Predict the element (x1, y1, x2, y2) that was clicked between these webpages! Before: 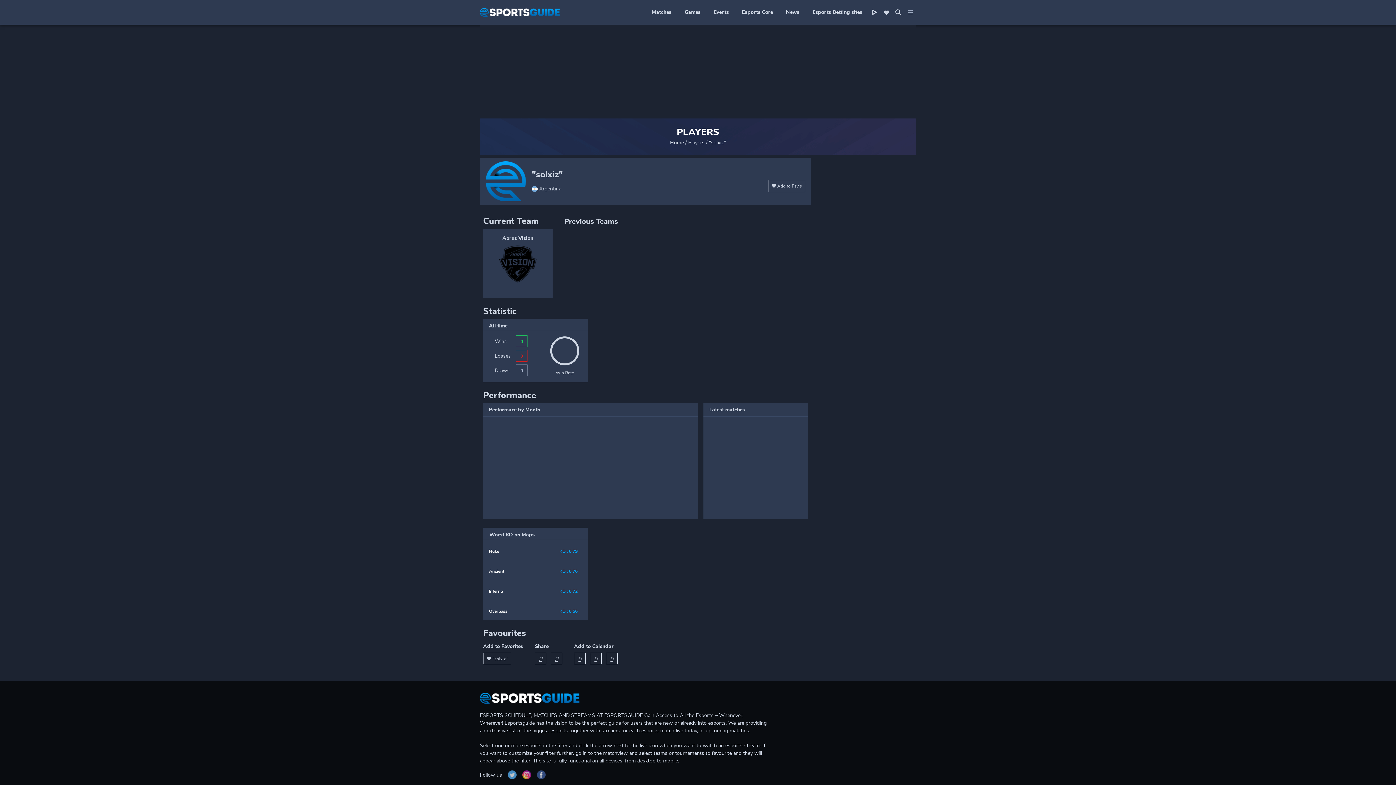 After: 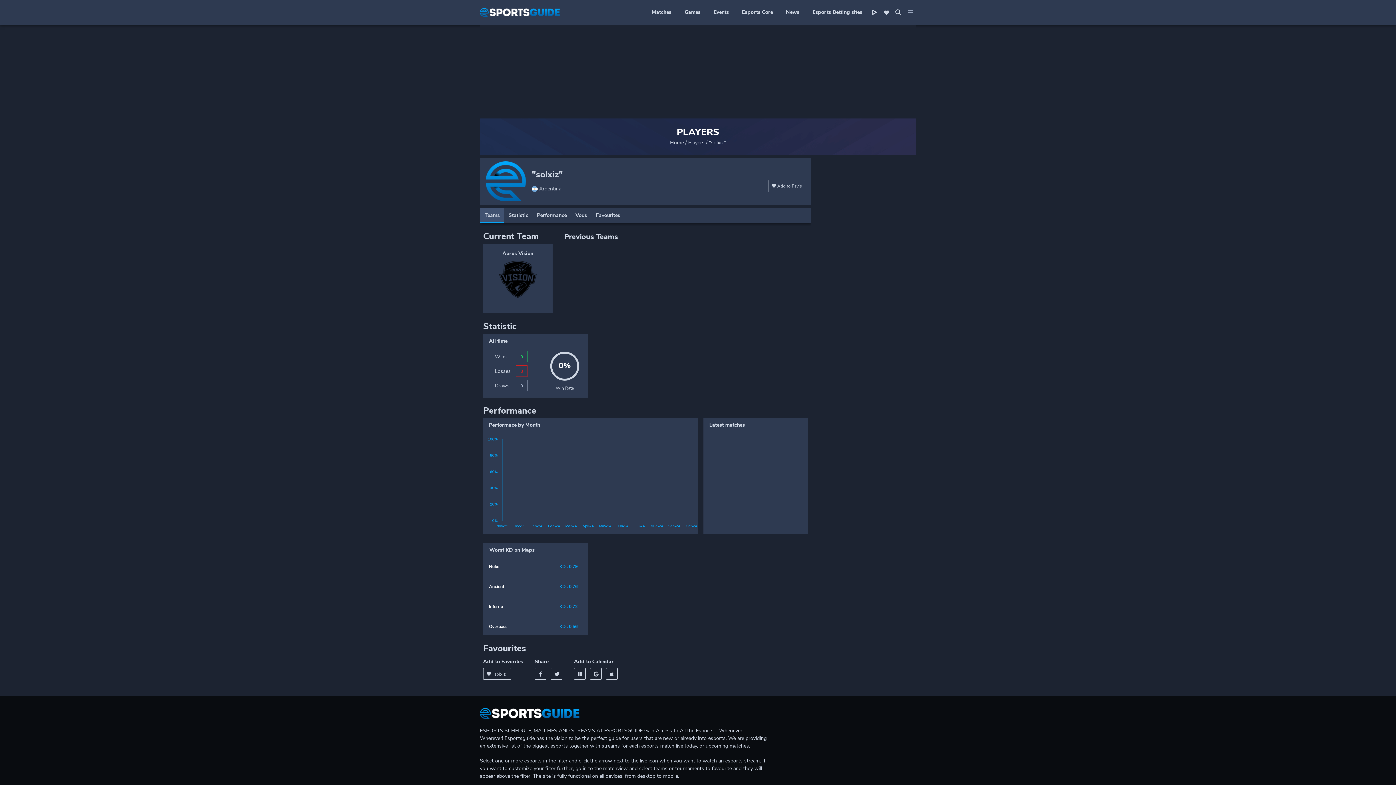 Action: bbox: (534, 653, 546, 664)